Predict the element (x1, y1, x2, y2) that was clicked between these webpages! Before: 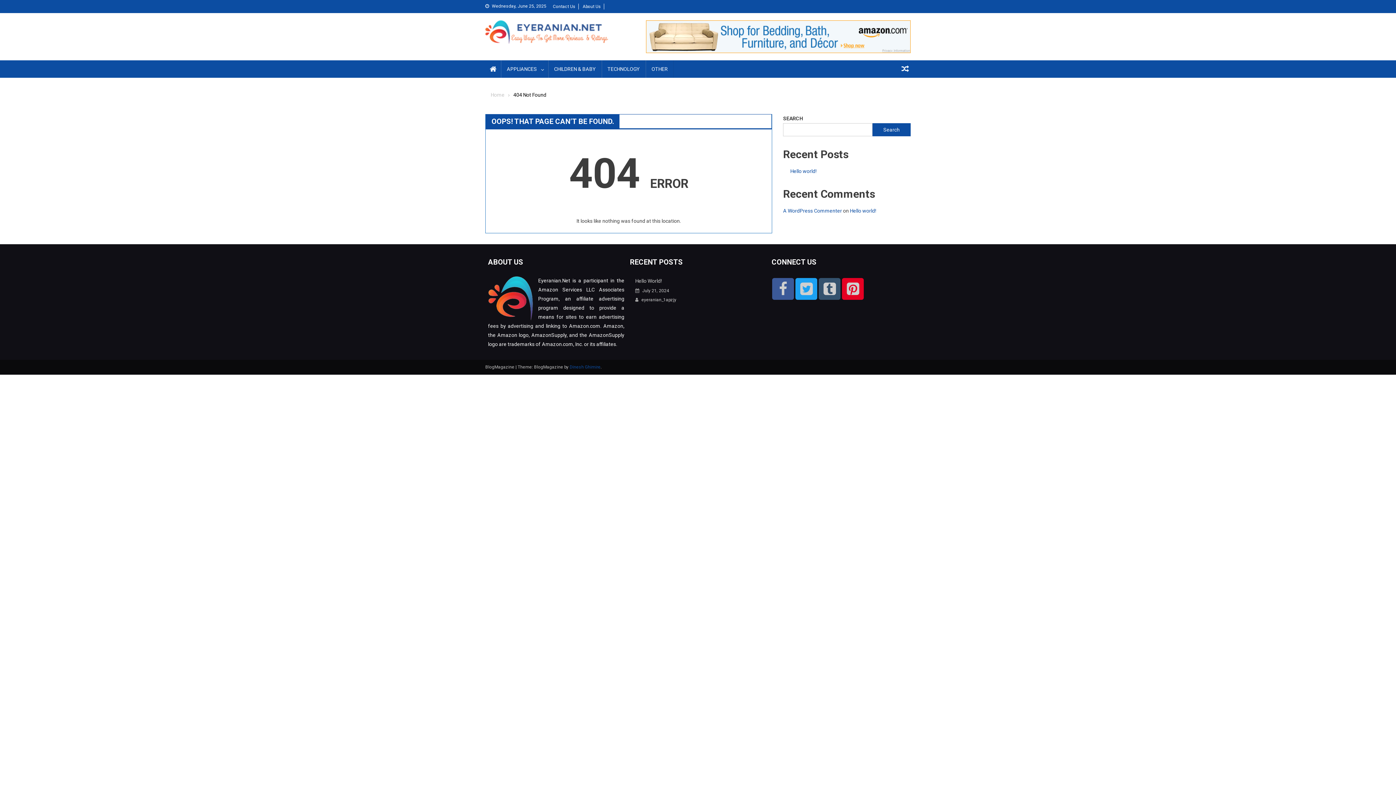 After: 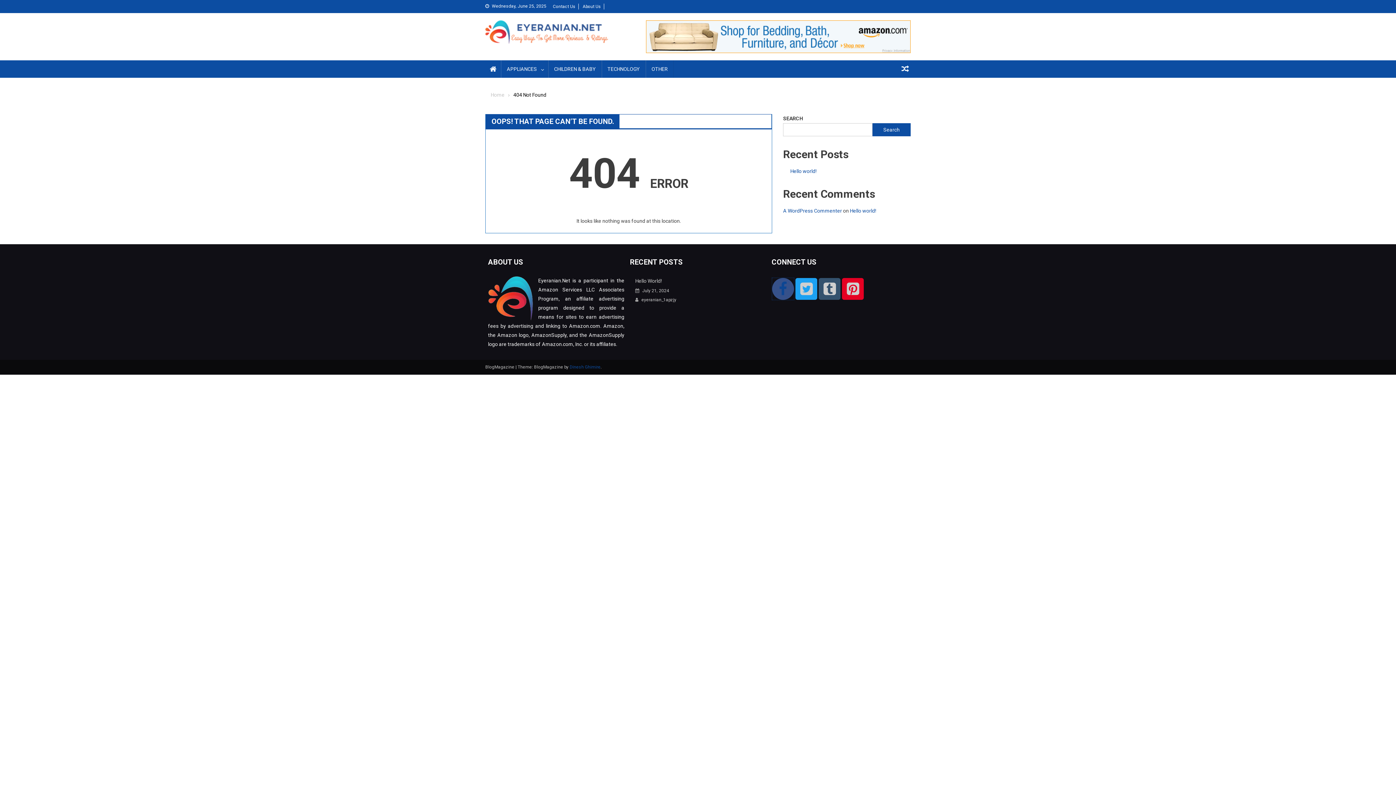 Action: bbox: (772, 278, 794, 300)